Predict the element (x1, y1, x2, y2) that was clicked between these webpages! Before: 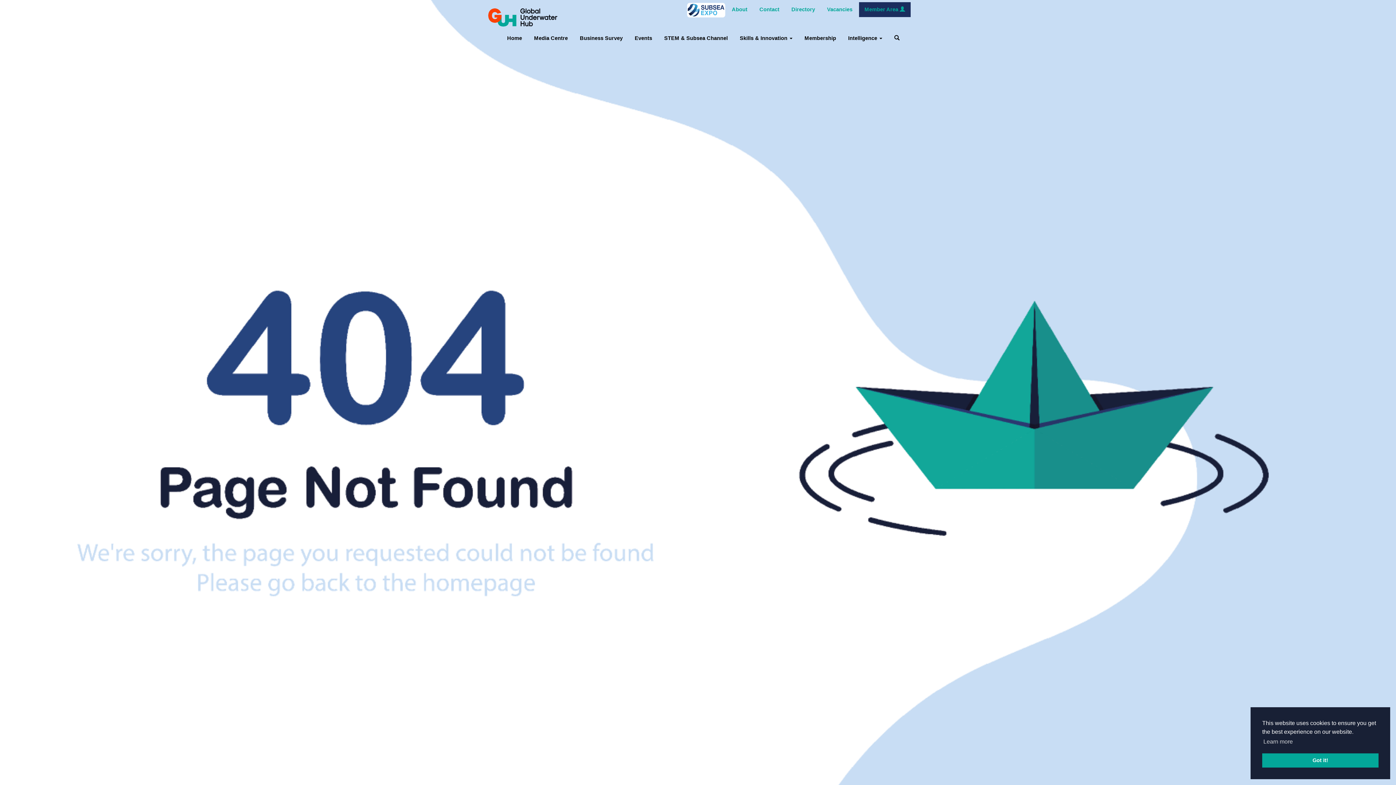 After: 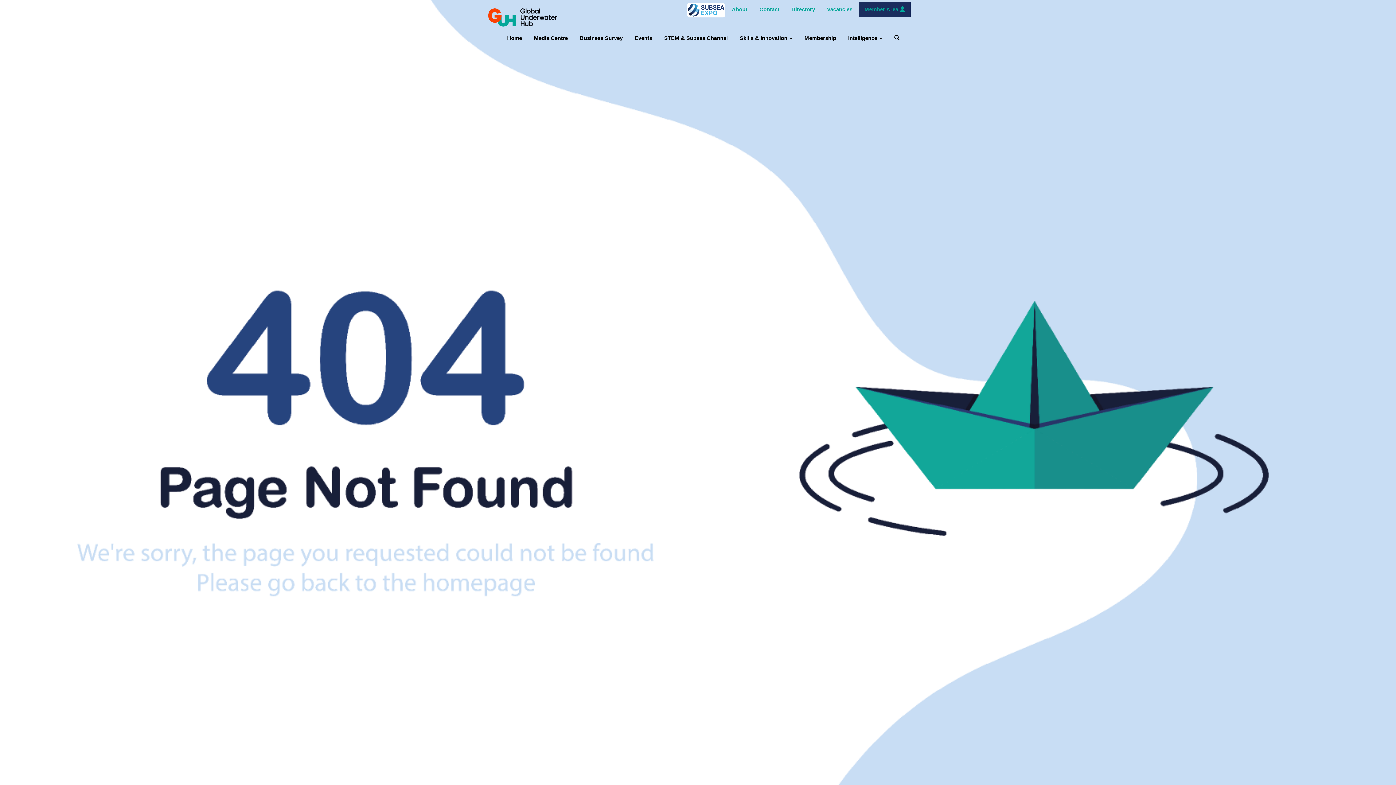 Action: label: dismiss cookie message bbox: (1262, 753, 1378, 768)